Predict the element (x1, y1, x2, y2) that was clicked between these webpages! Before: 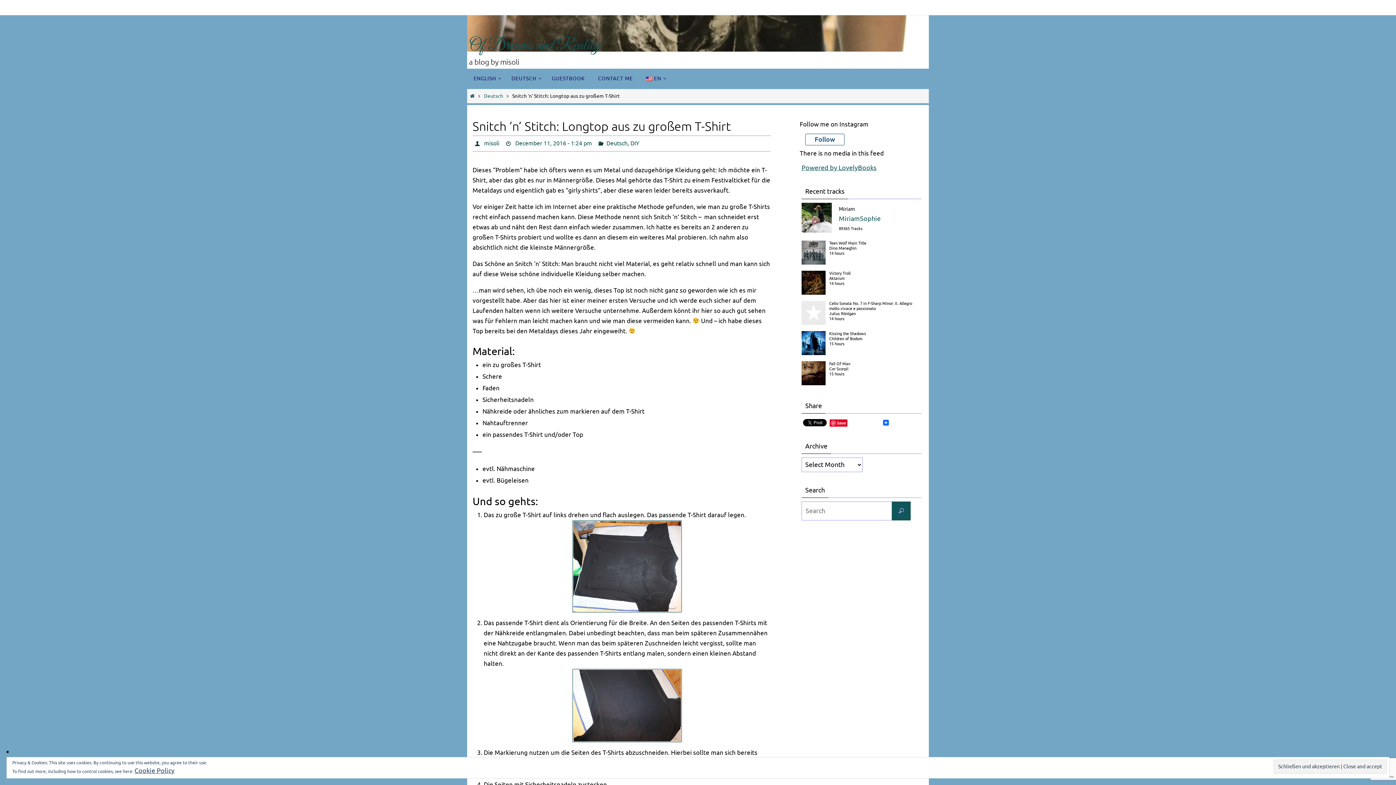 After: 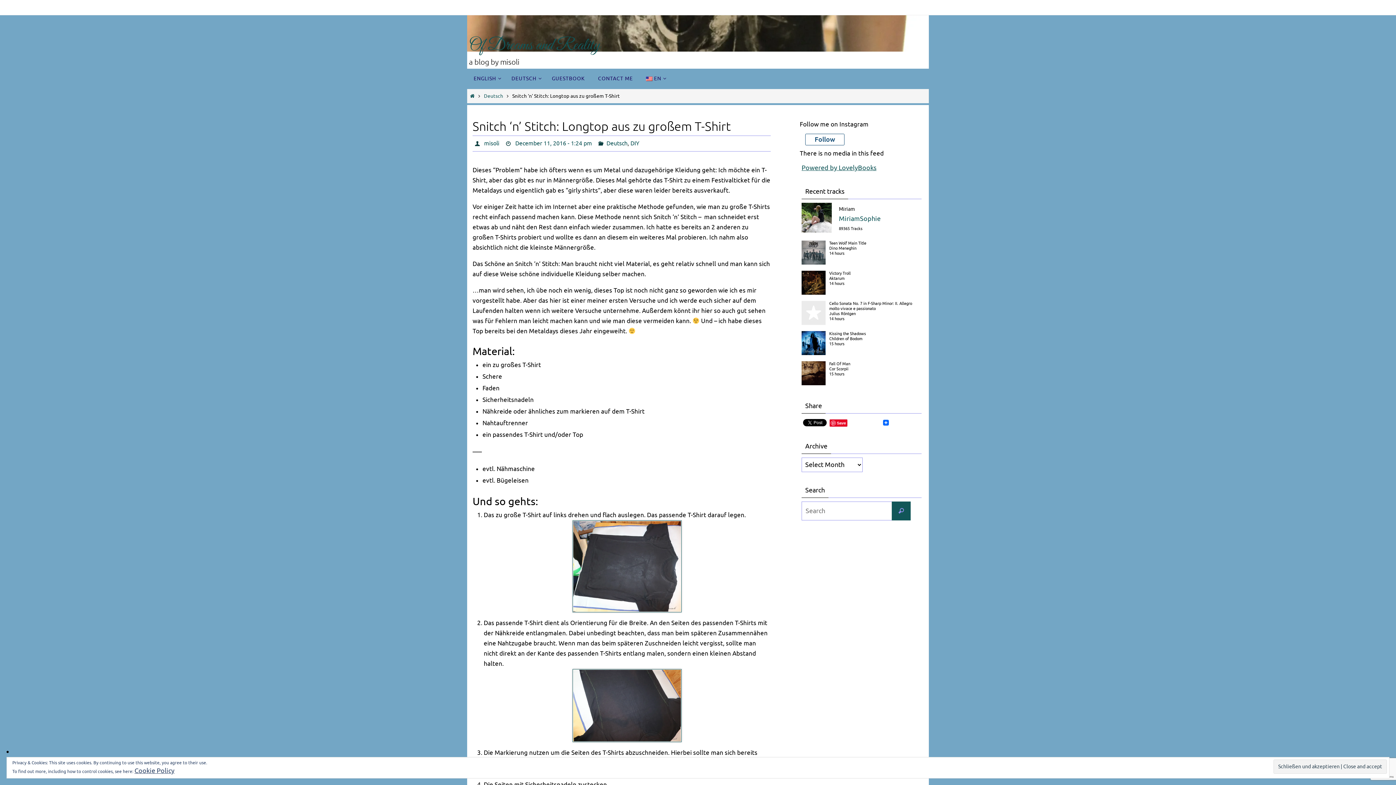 Action: label: EN bbox: (639, 68, 670, 89)